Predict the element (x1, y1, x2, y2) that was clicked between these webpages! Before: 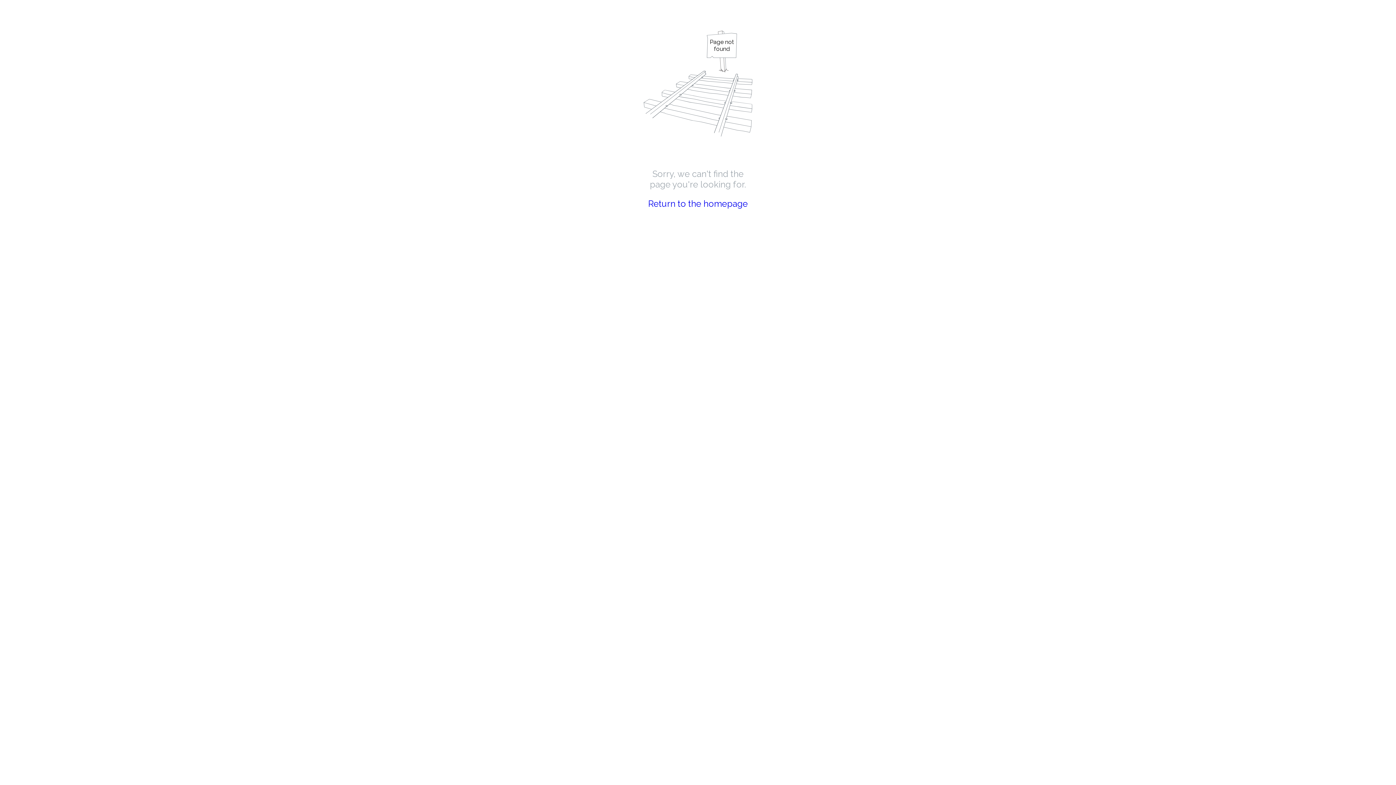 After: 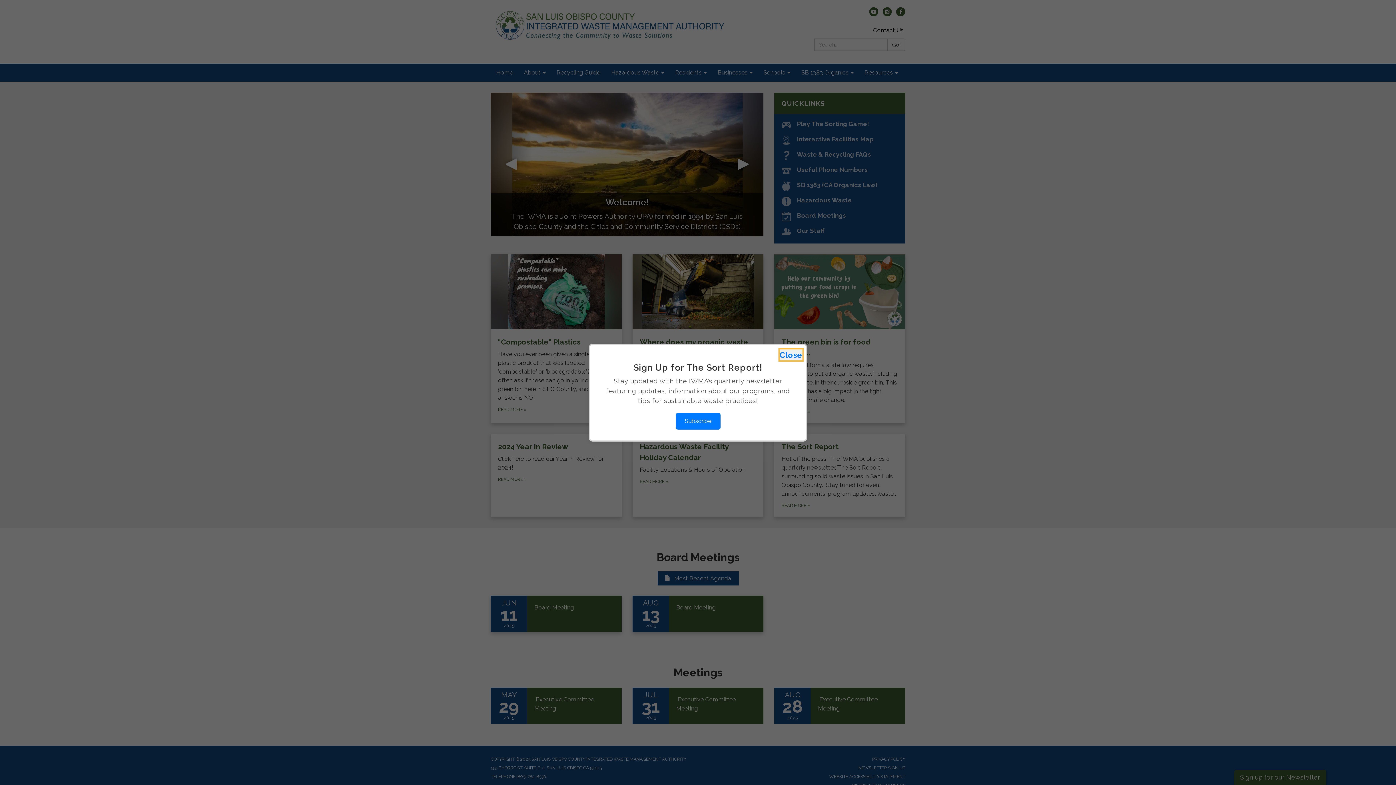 Action: label: Return to the homepage bbox: (648, 198, 748, 209)